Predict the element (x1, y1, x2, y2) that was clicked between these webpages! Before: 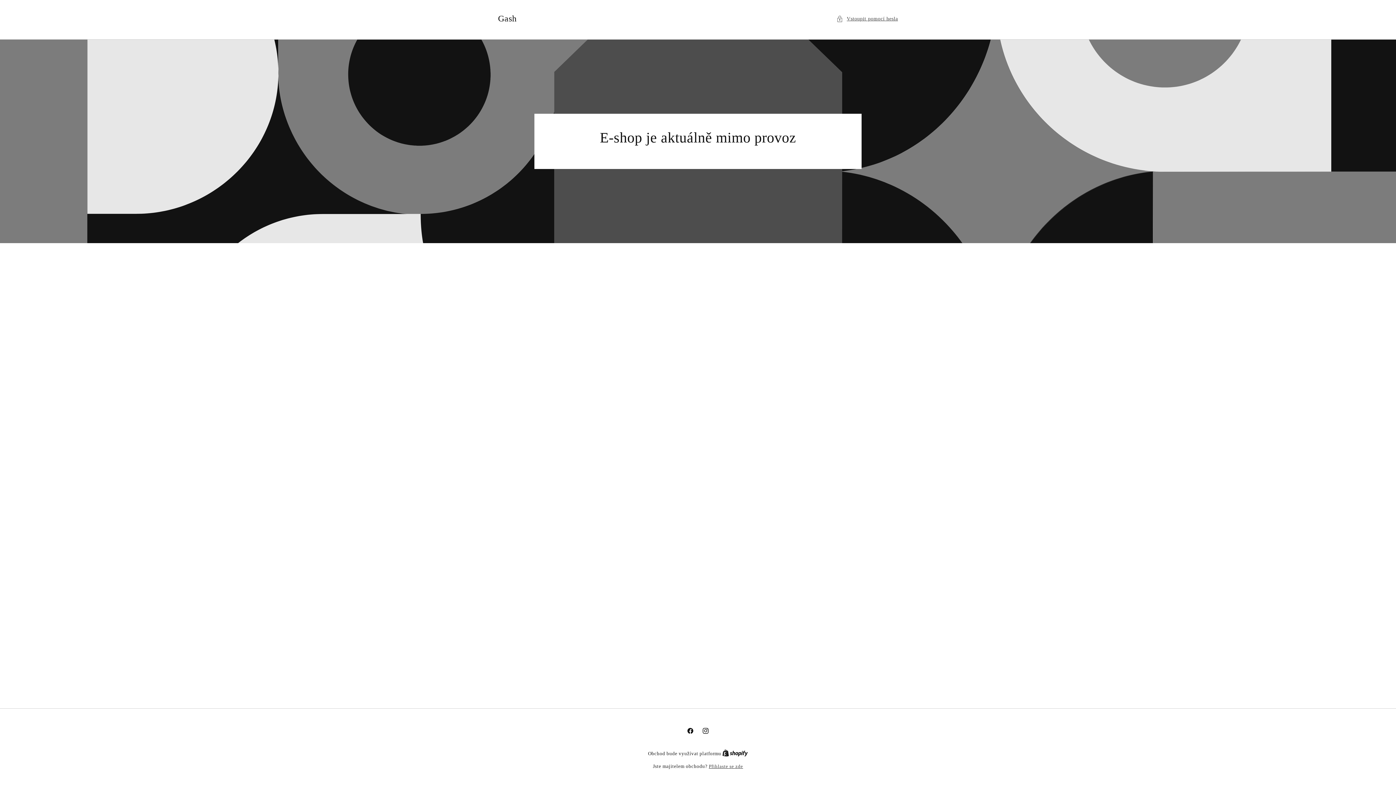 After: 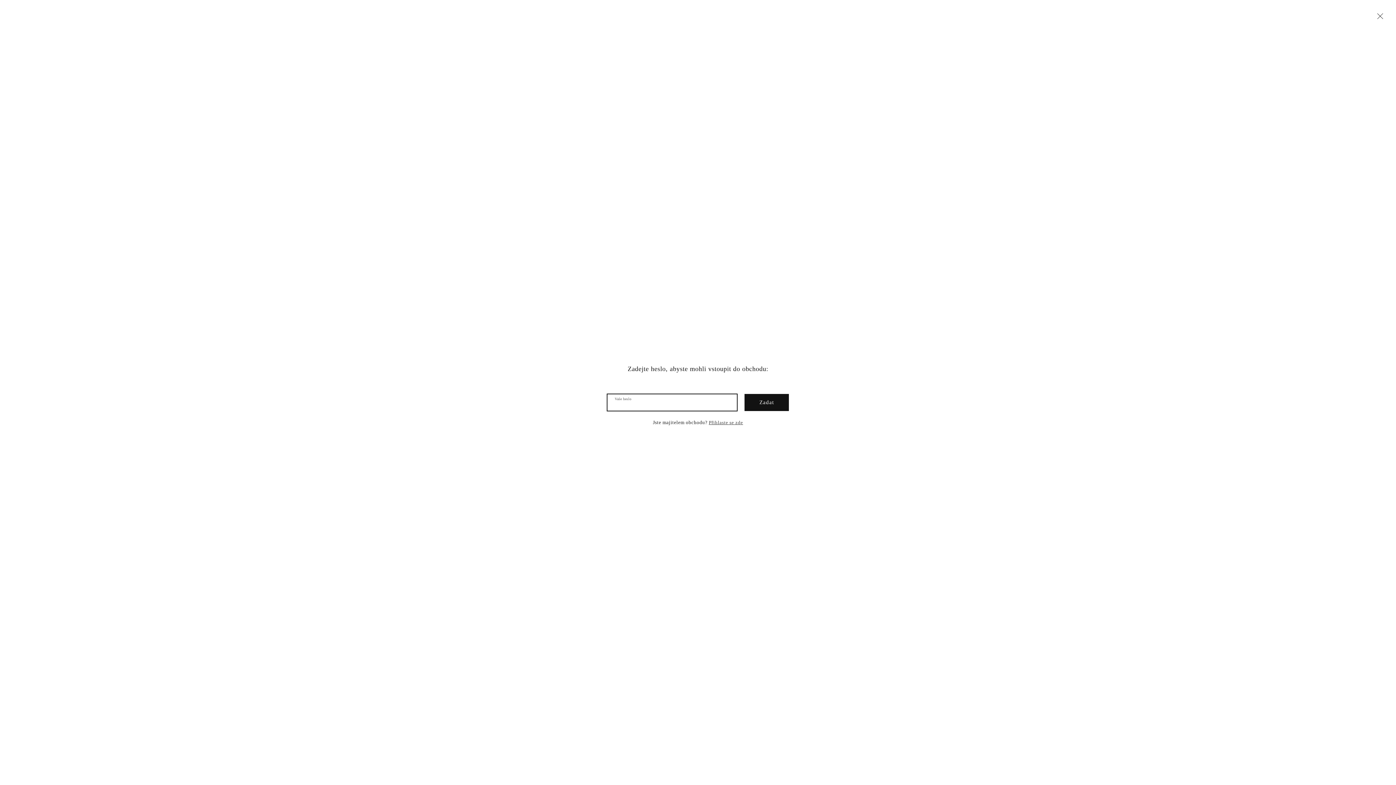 Action: bbox: (836, 14, 898, 23) label: Vstoupit pomocí hesla